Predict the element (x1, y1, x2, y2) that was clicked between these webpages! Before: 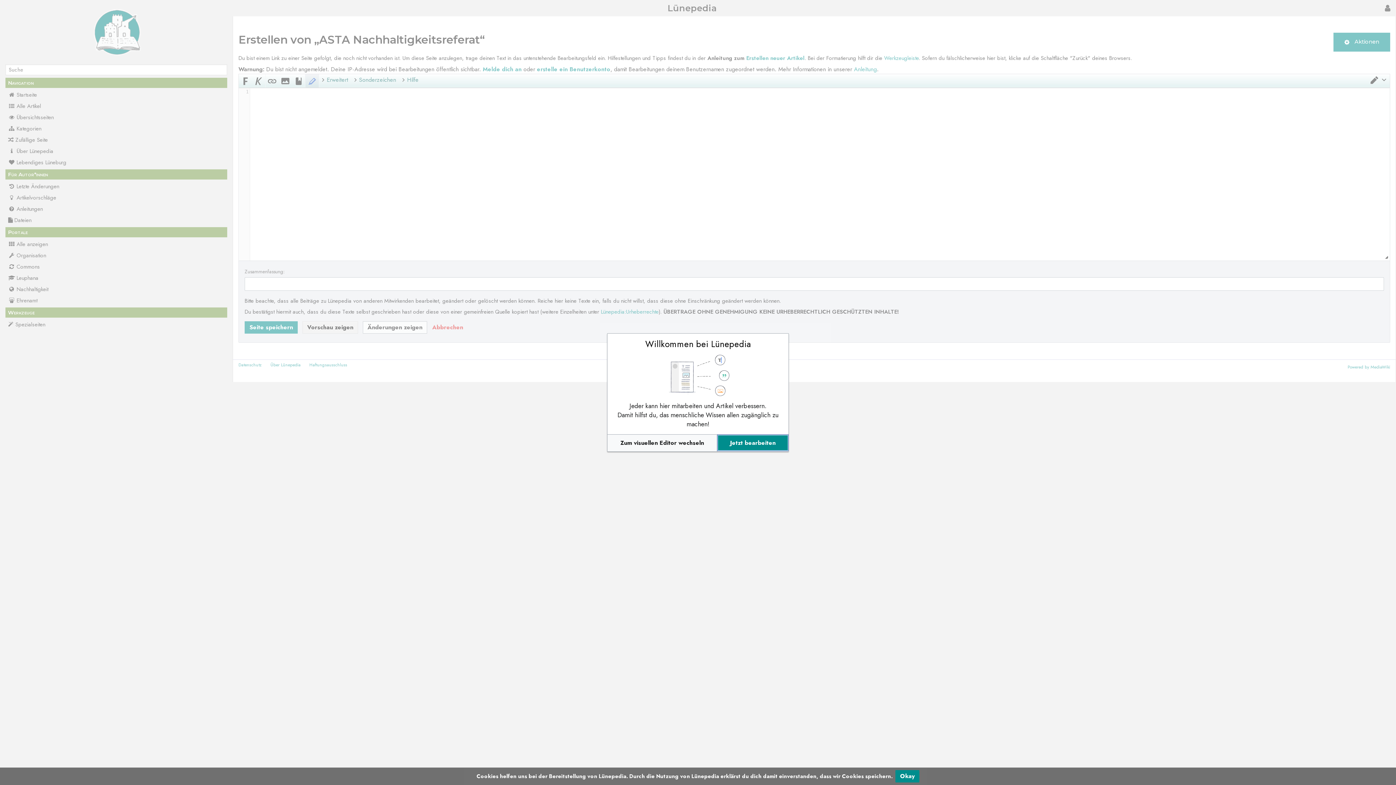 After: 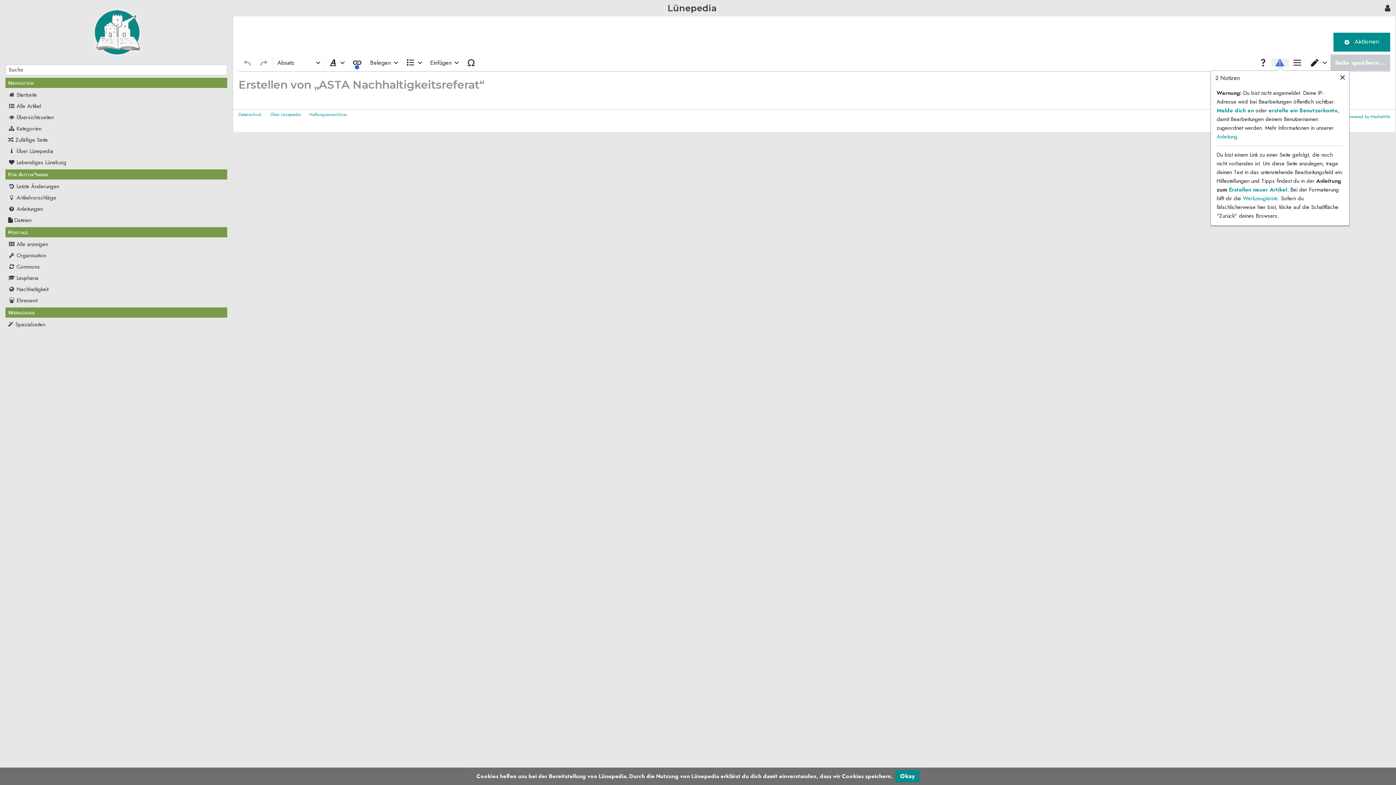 Action: bbox: (607, 434, 717, 451) label: Zum visuellen Editor wechseln